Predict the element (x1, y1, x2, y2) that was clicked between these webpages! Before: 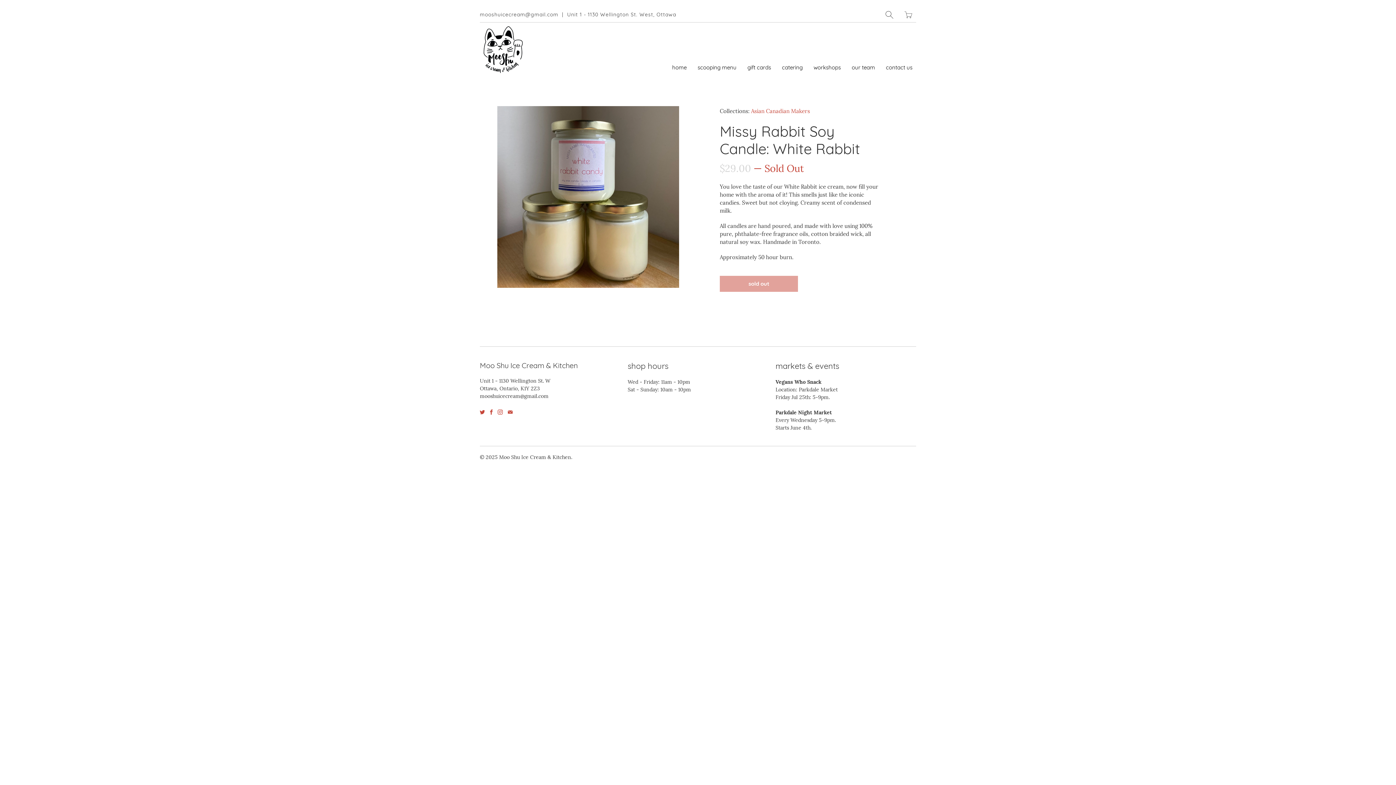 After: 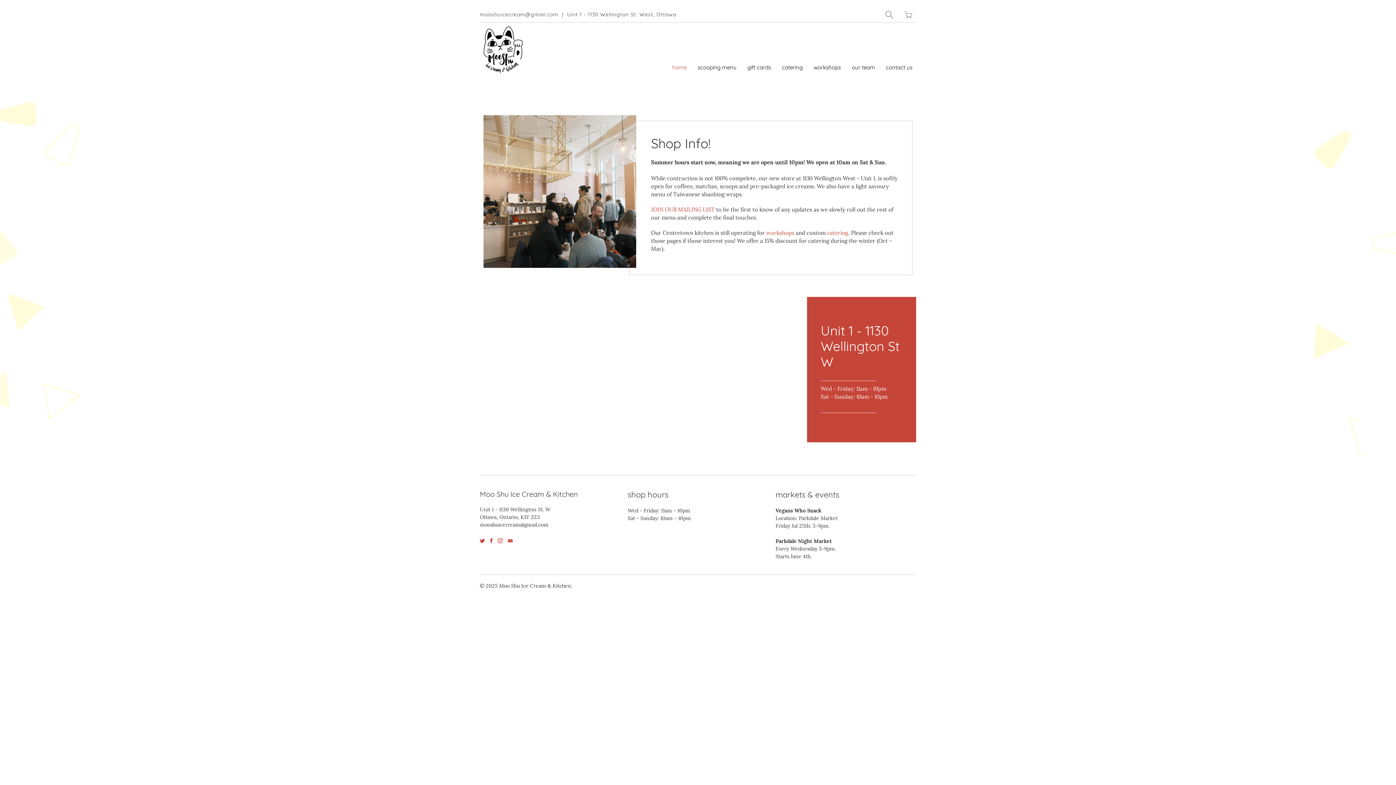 Action: bbox: (480, 26, 527, 73)